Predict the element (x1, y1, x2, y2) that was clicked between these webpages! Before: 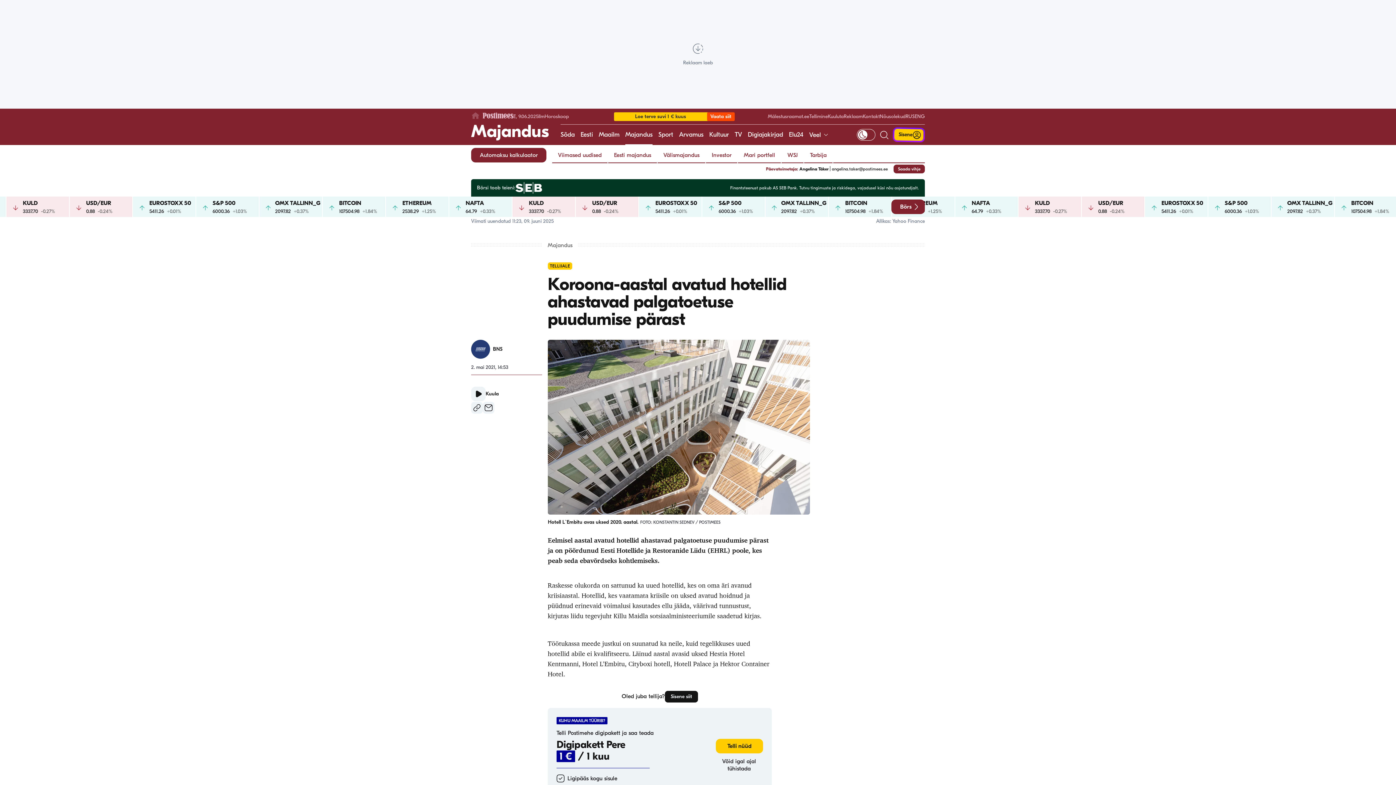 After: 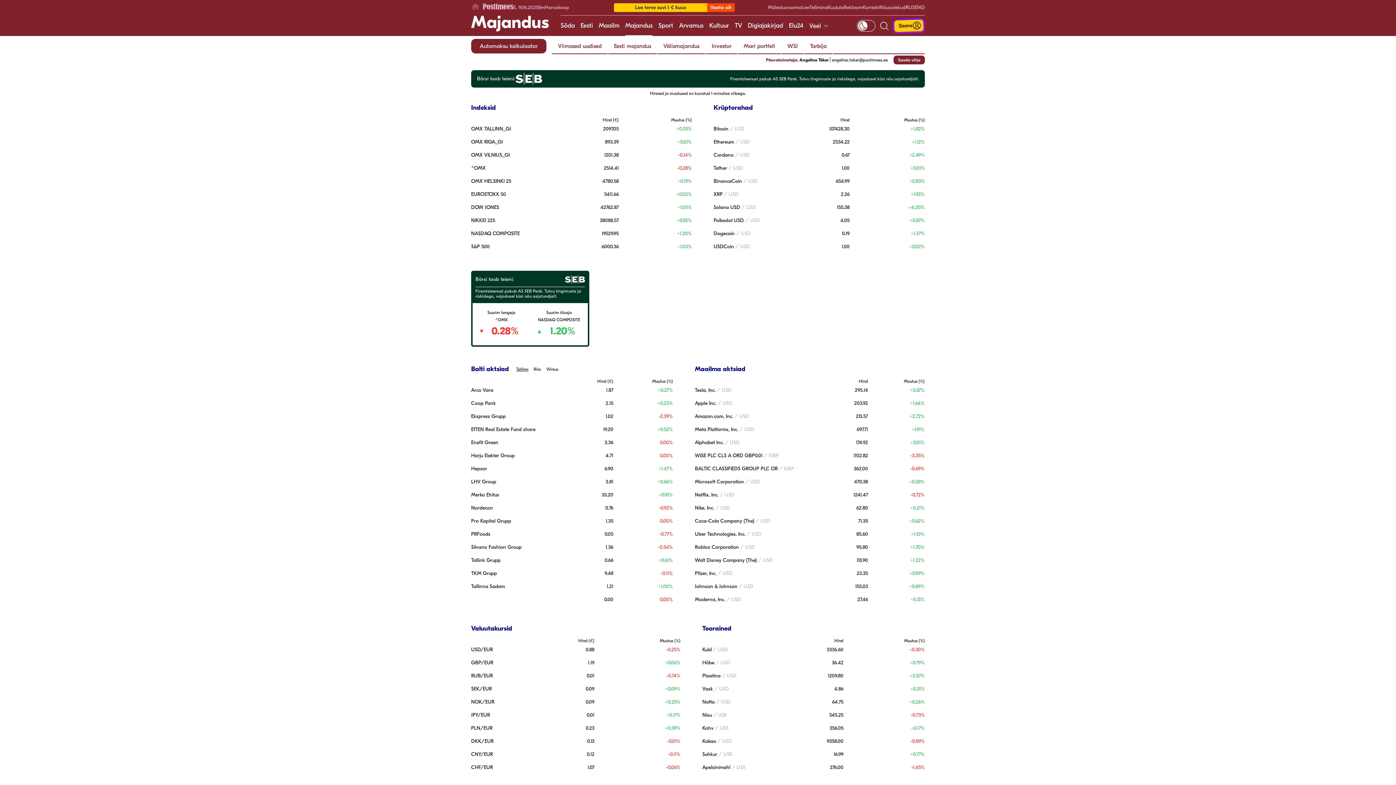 Action: bbox: (891, 199, 925, 214) label: Börs